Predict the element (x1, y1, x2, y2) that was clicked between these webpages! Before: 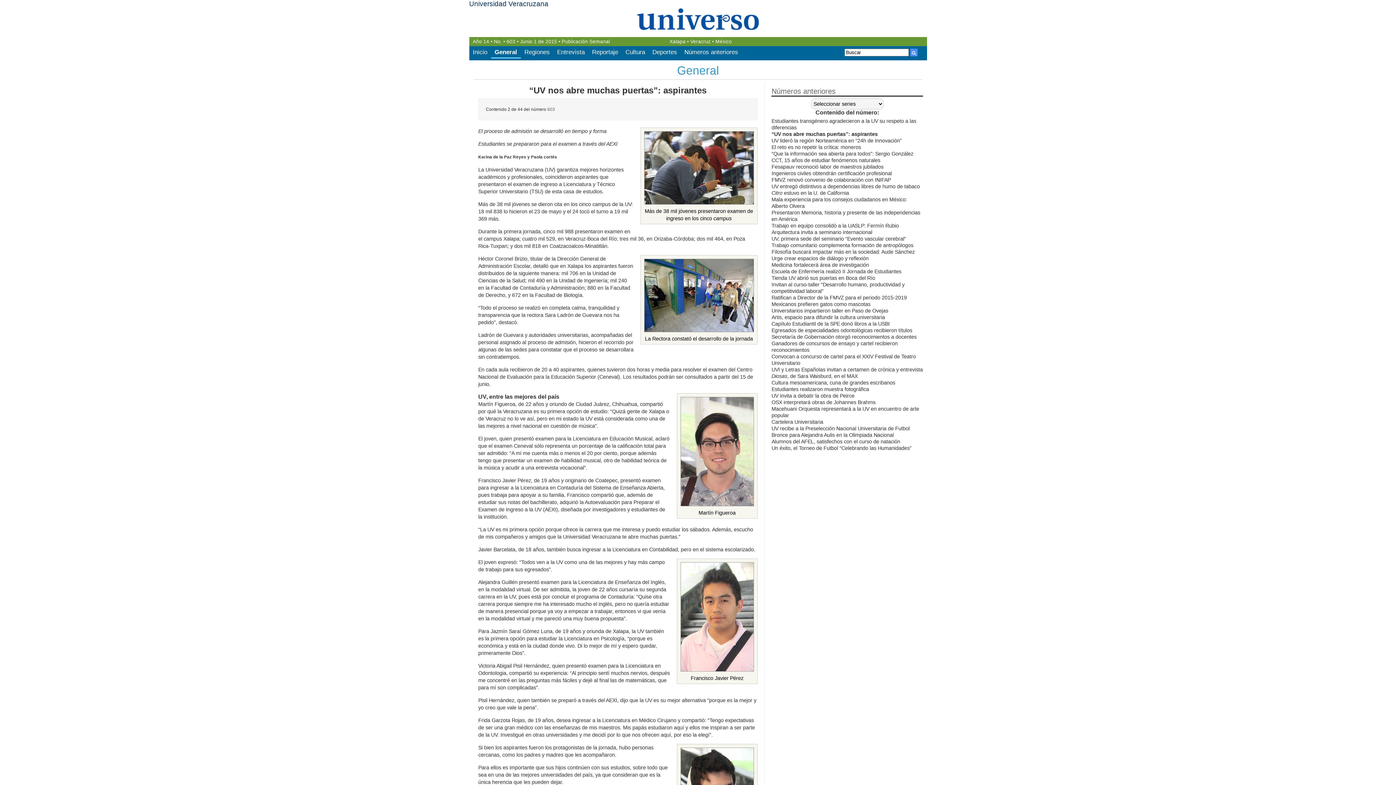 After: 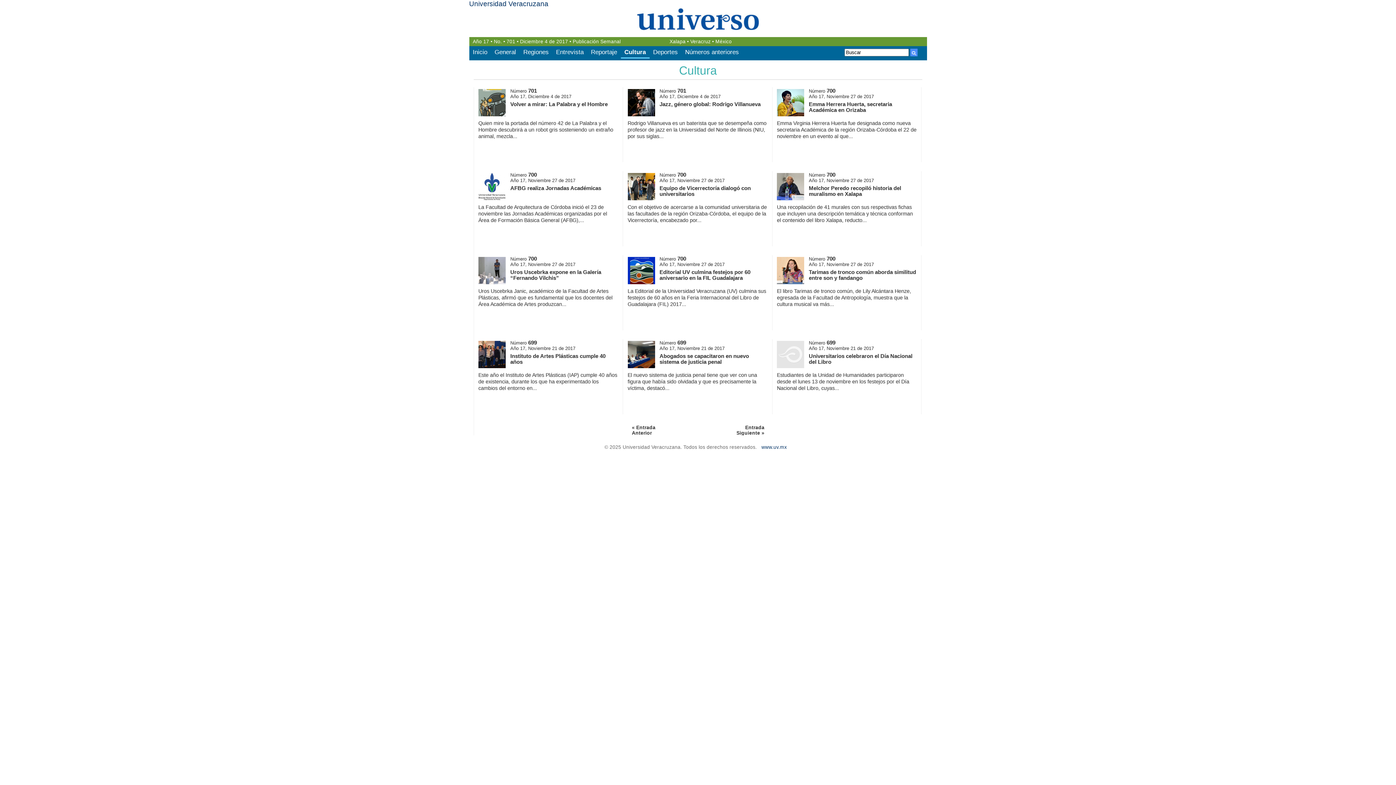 Action: bbox: (622, 47, 648, 56) label: Cultura